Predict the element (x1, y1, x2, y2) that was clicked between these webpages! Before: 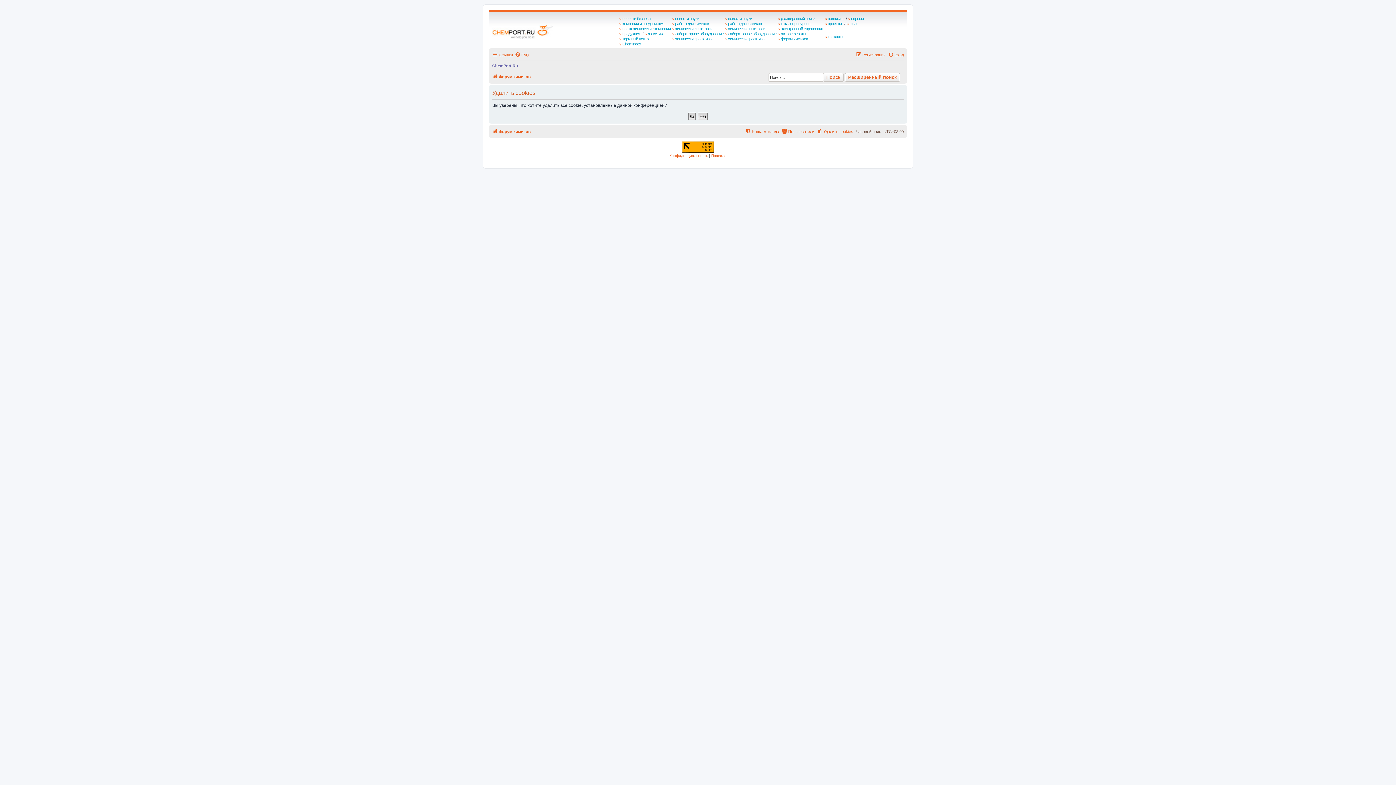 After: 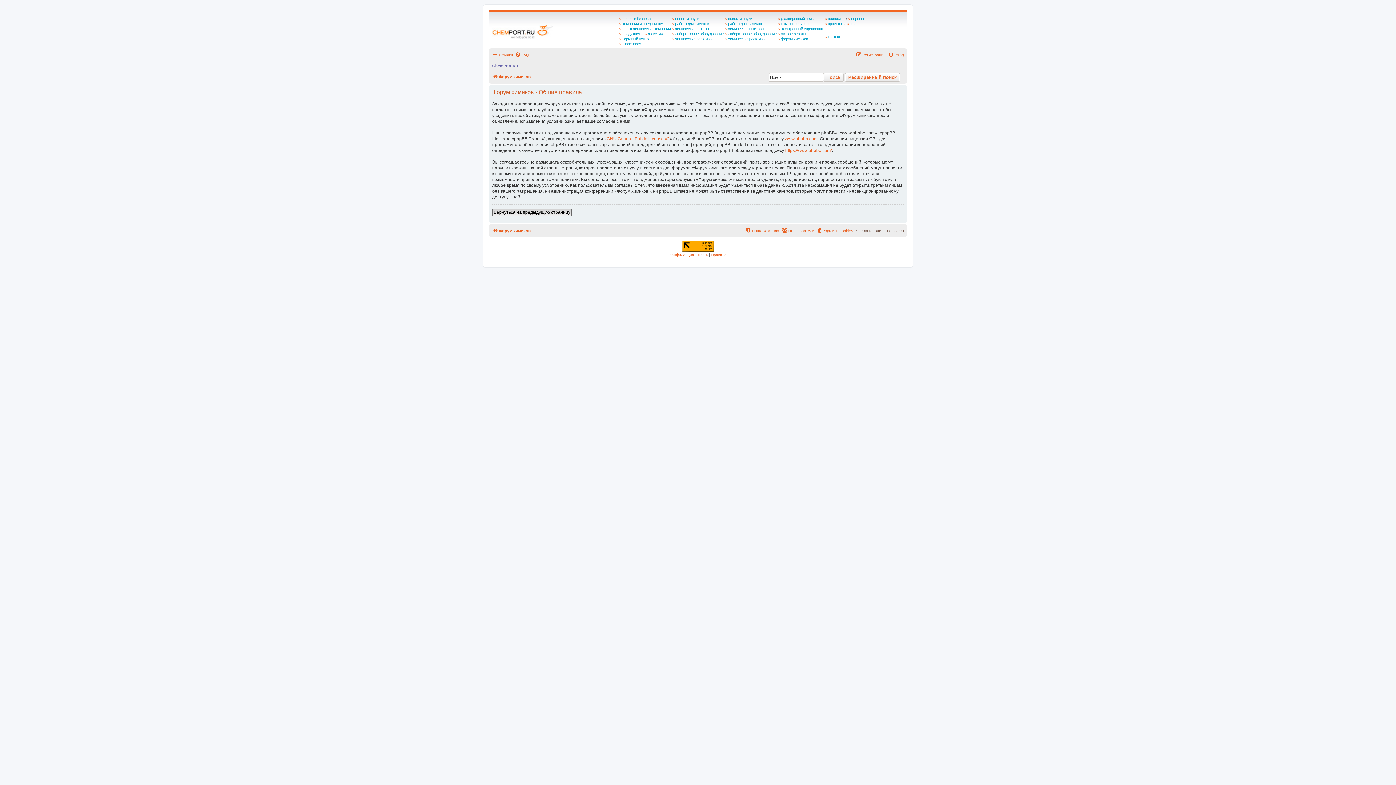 Action: bbox: (711, 152, 726, 159) label: Правила